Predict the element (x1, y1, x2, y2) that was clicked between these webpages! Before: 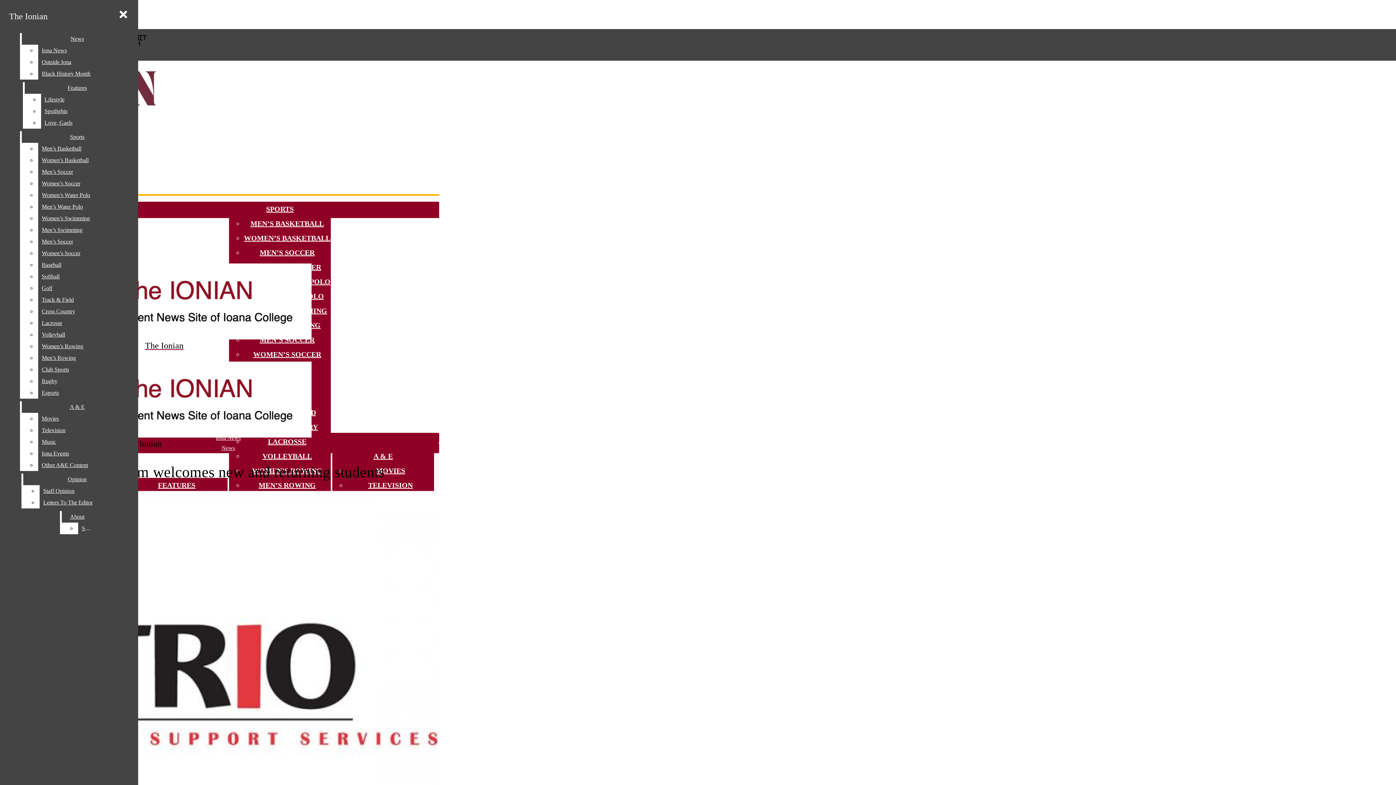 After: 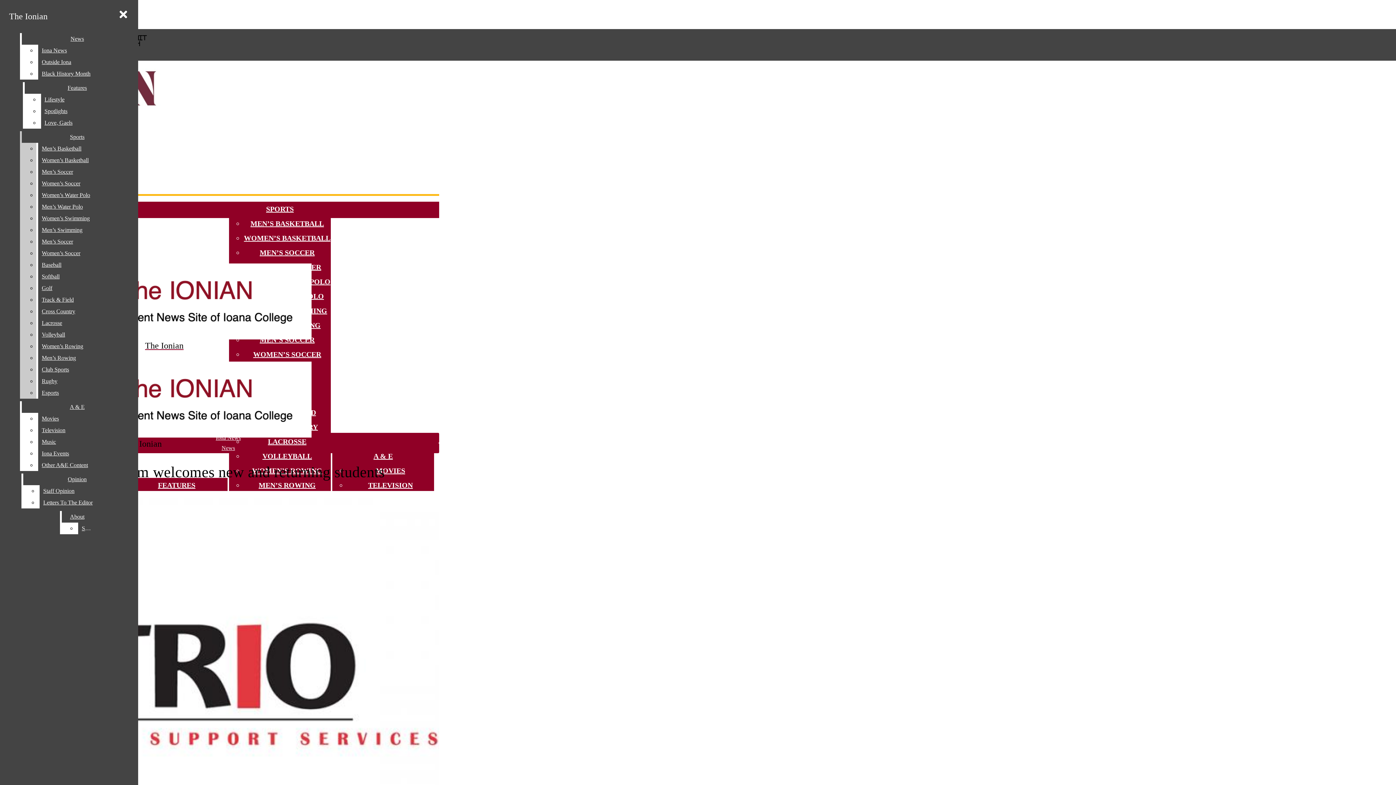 Action: bbox: (38, 305, 132, 317) label: Cross Country